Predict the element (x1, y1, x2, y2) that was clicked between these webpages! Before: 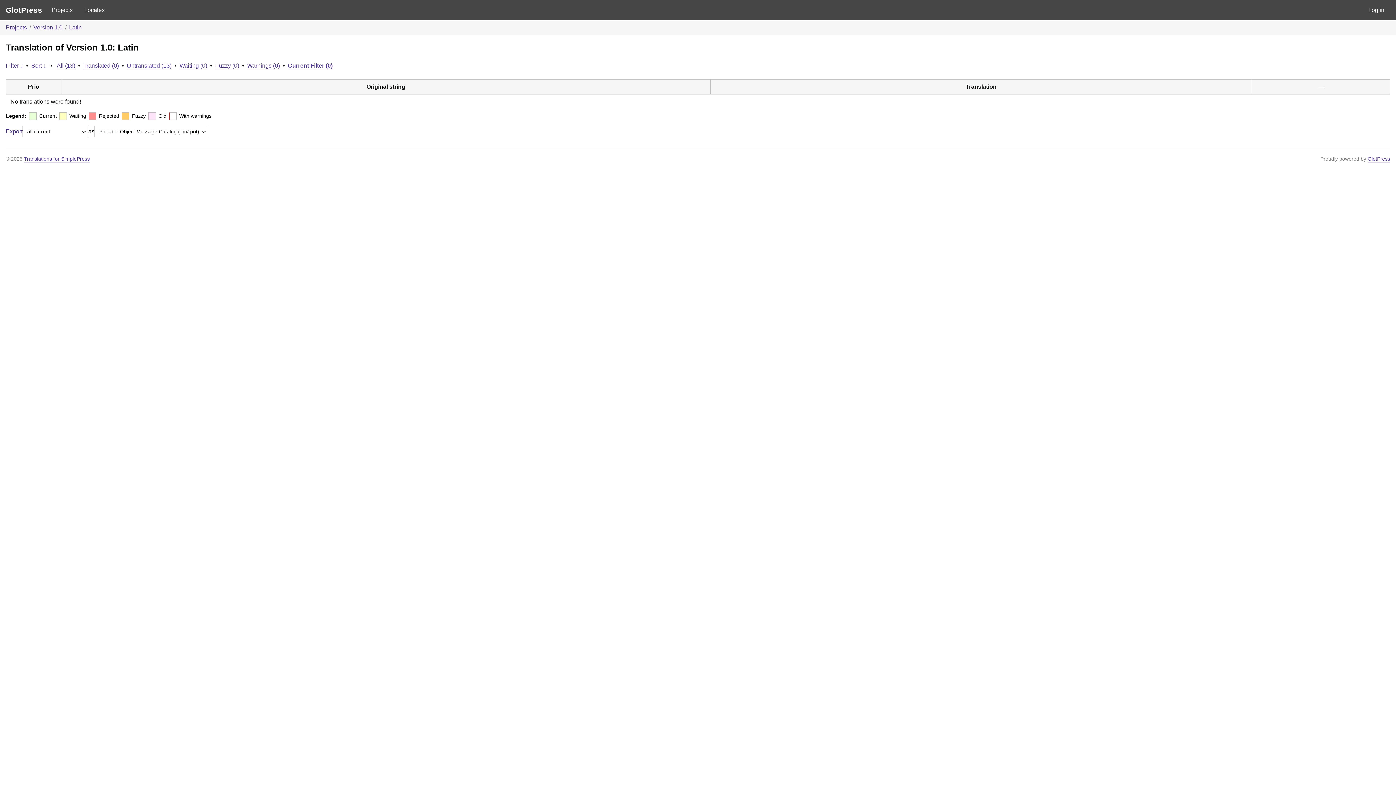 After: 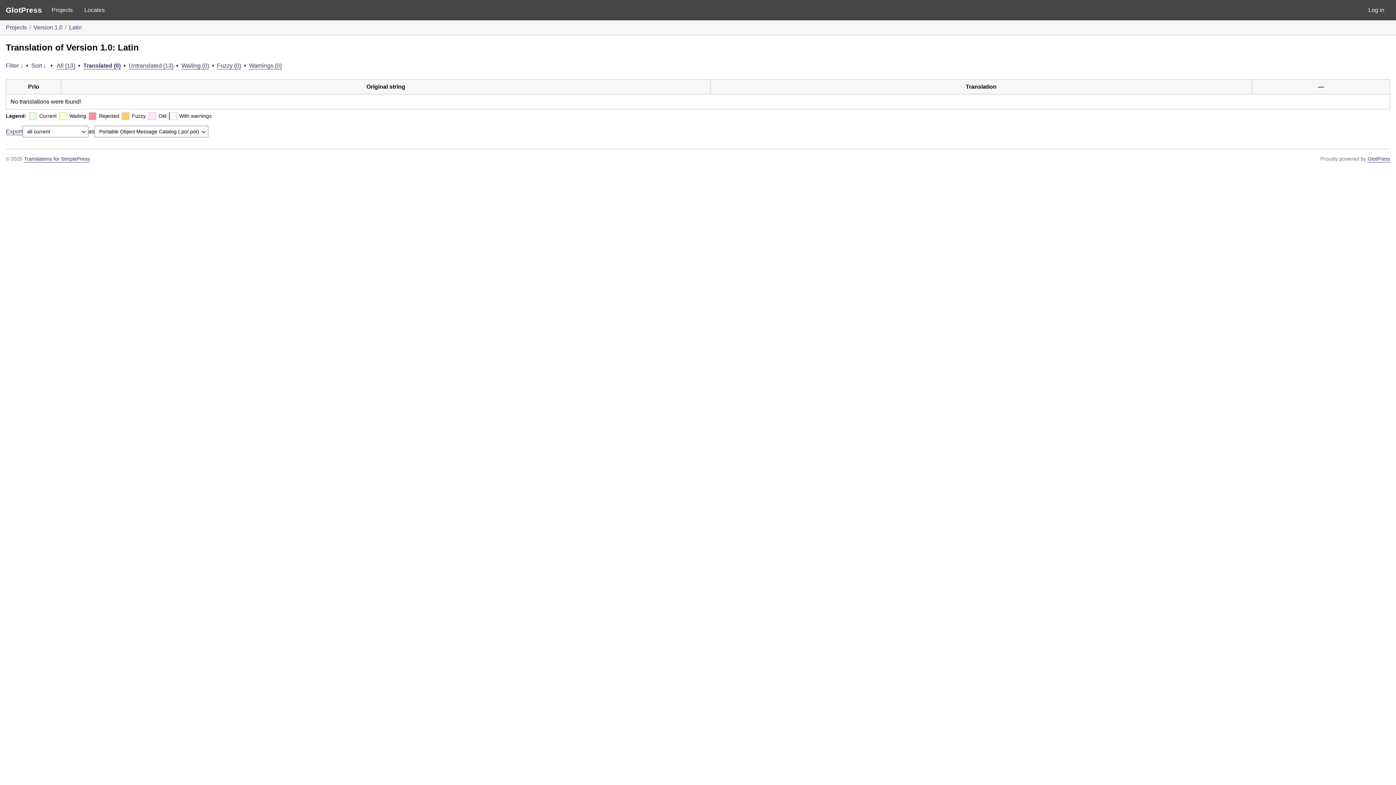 Action: label: Translated (0) bbox: (83, 62, 118, 68)